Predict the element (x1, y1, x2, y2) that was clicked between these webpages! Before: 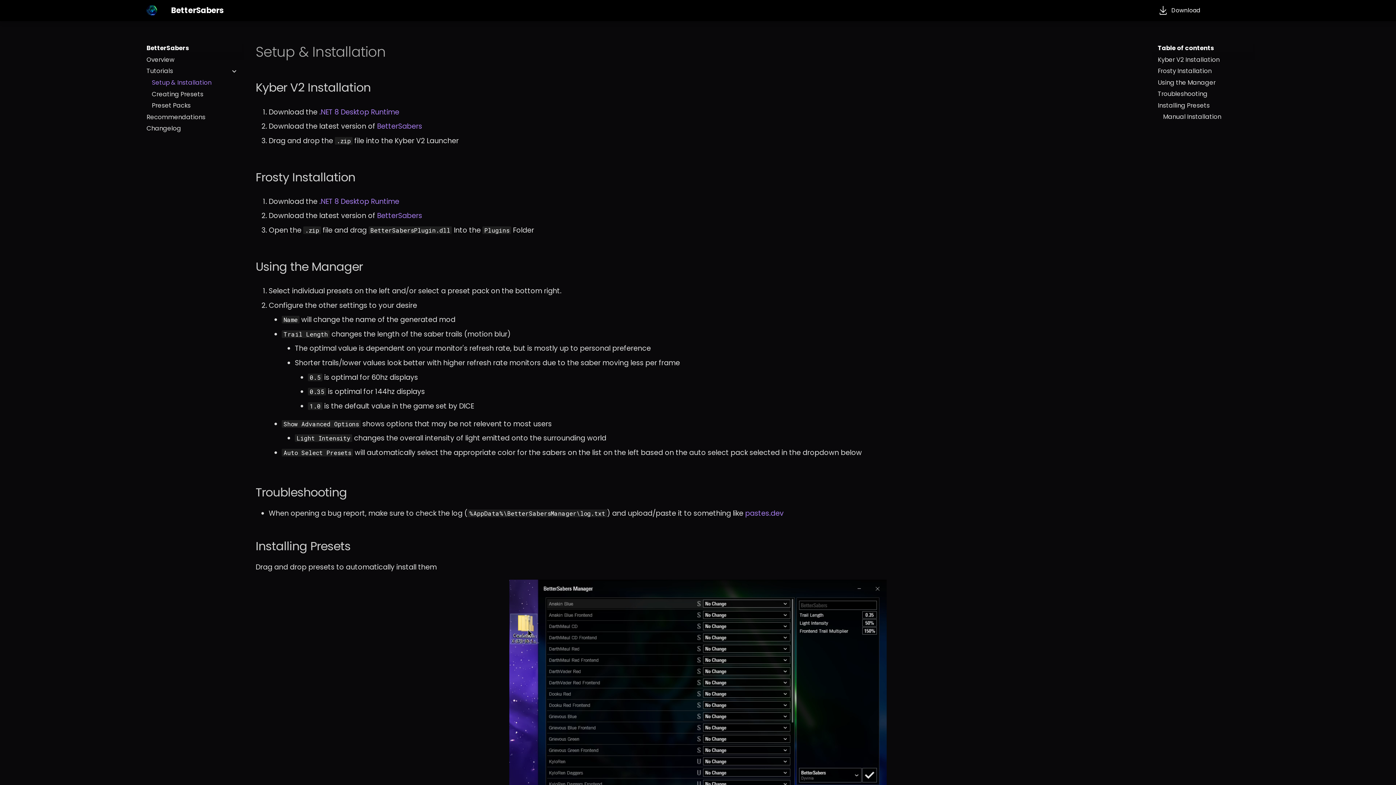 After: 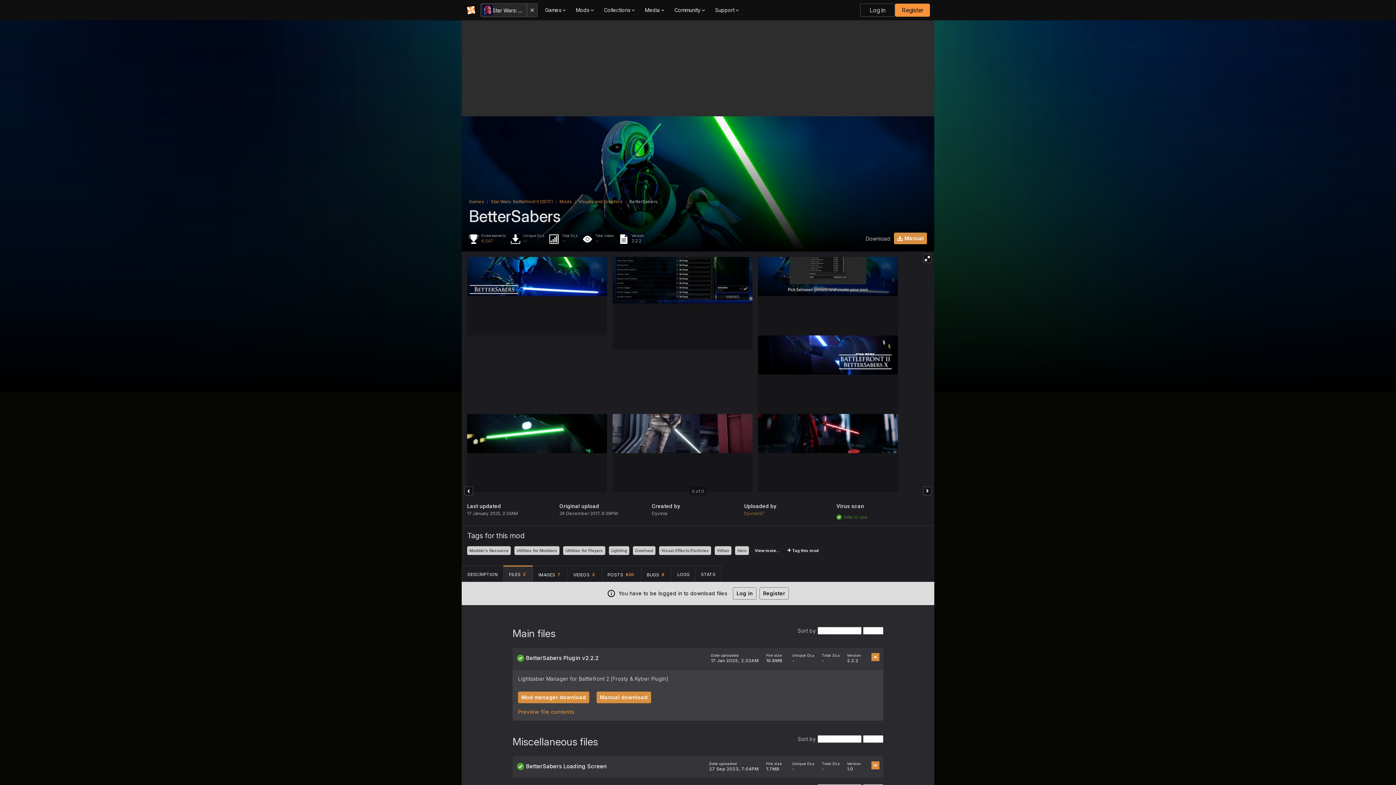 Action: label: BetterSabers bbox: (377, 121, 422, 131)